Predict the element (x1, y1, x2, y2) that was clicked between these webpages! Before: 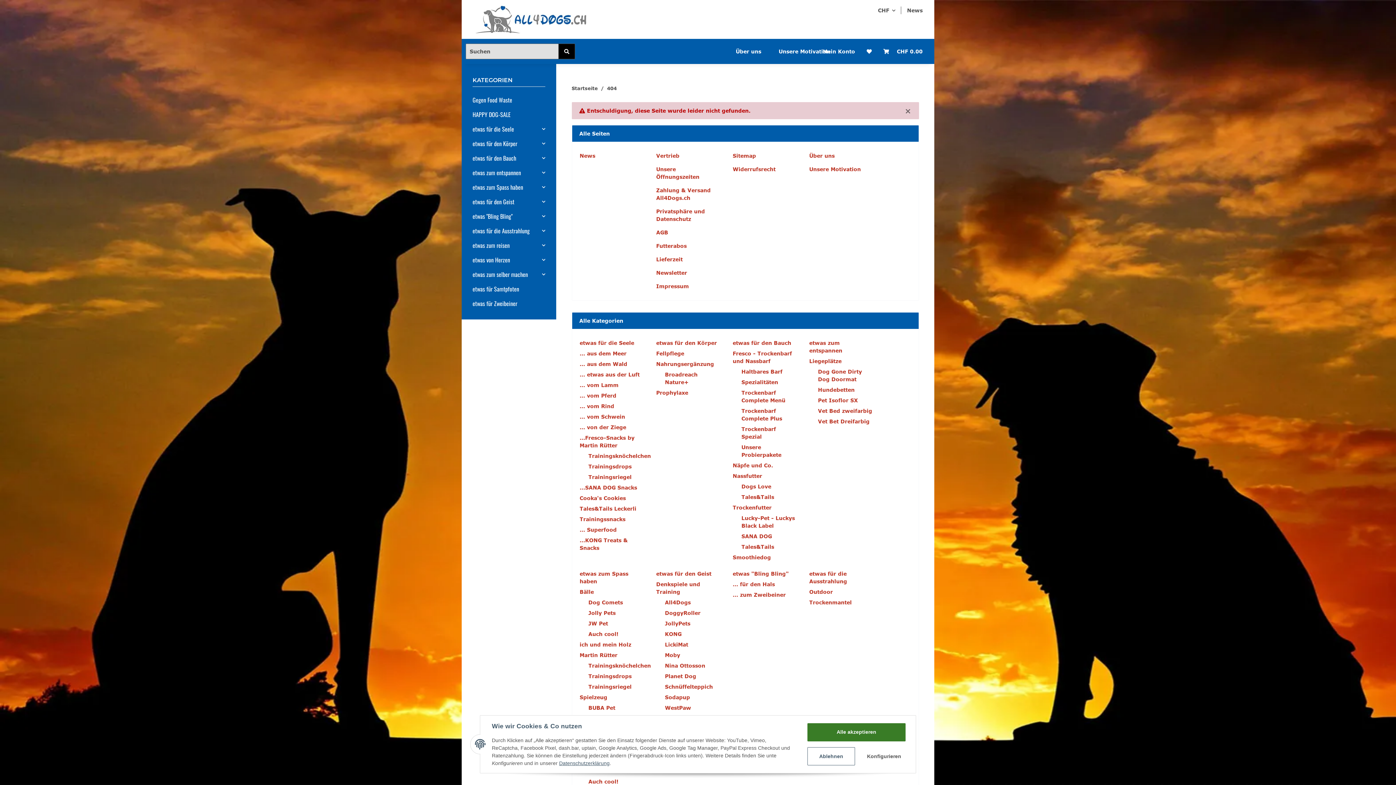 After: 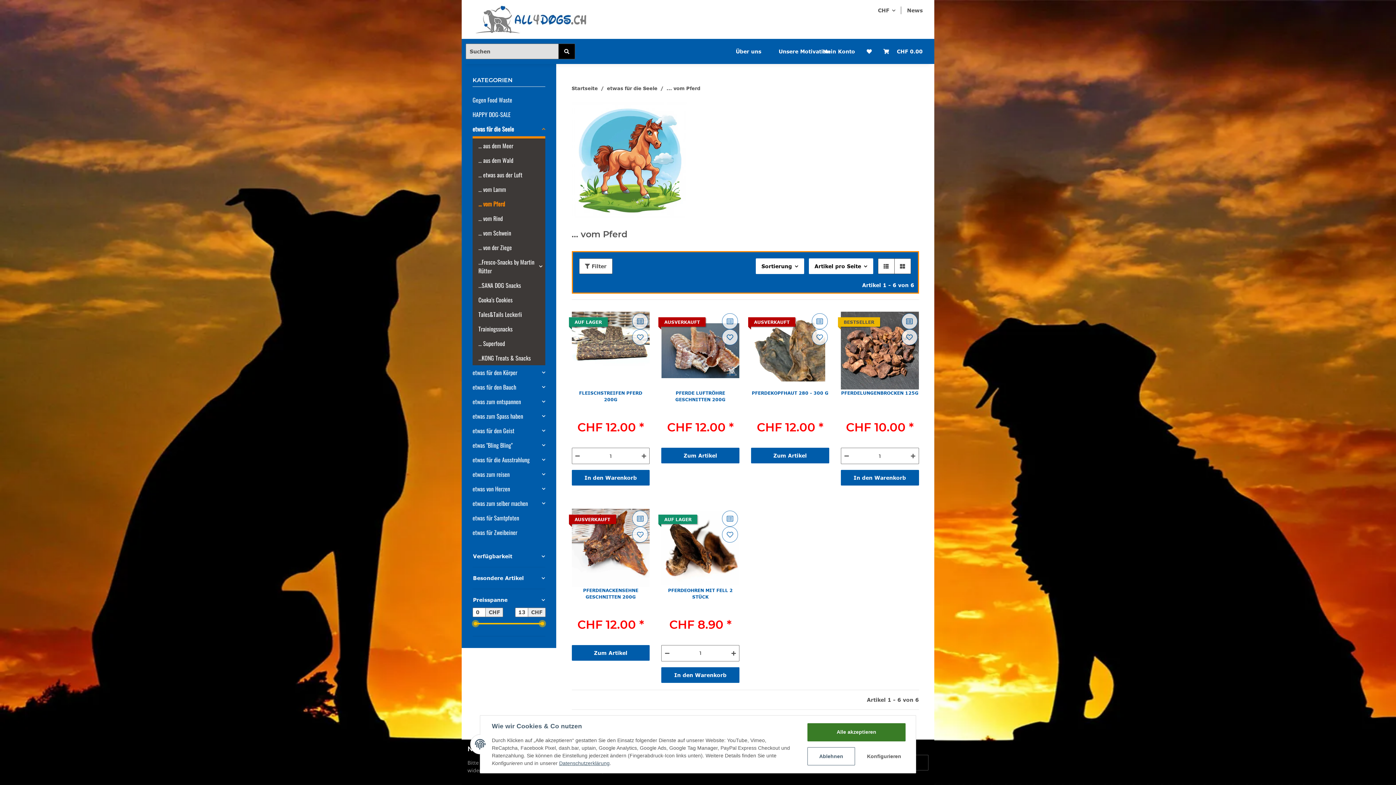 Action: bbox: (579, 392, 616, 399) label: ... vom Pferd